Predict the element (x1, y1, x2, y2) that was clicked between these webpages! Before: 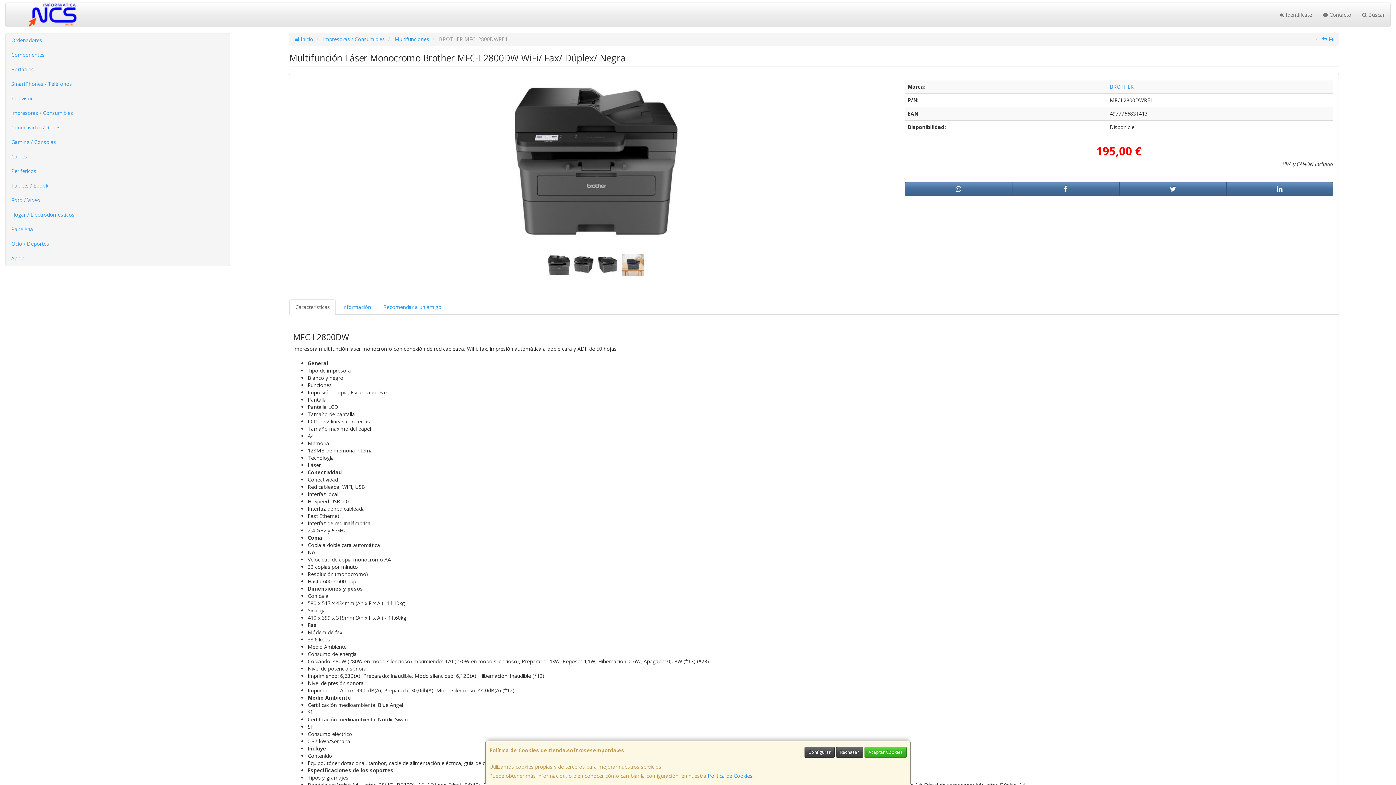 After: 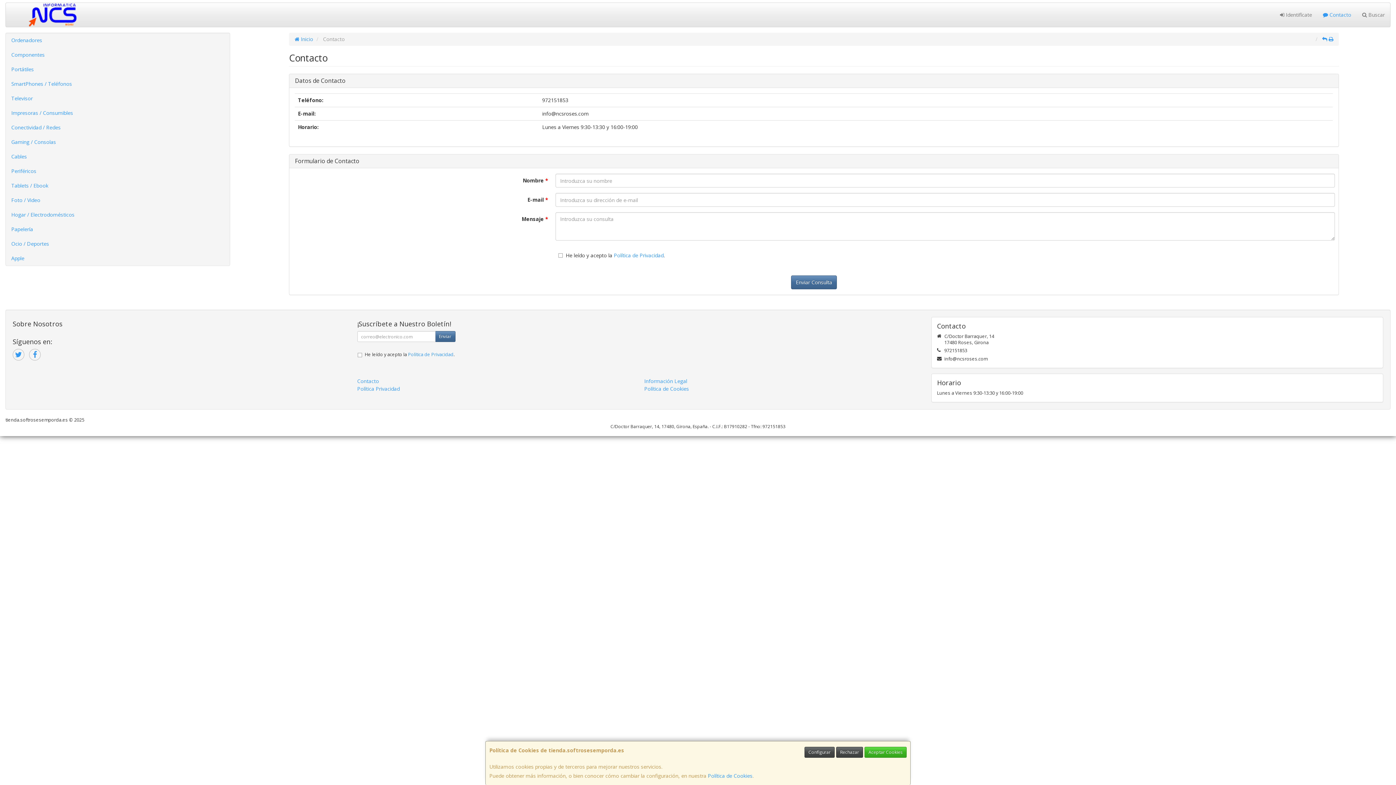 Action: label:  Contacto bbox: (1317, 2, 1357, 26)